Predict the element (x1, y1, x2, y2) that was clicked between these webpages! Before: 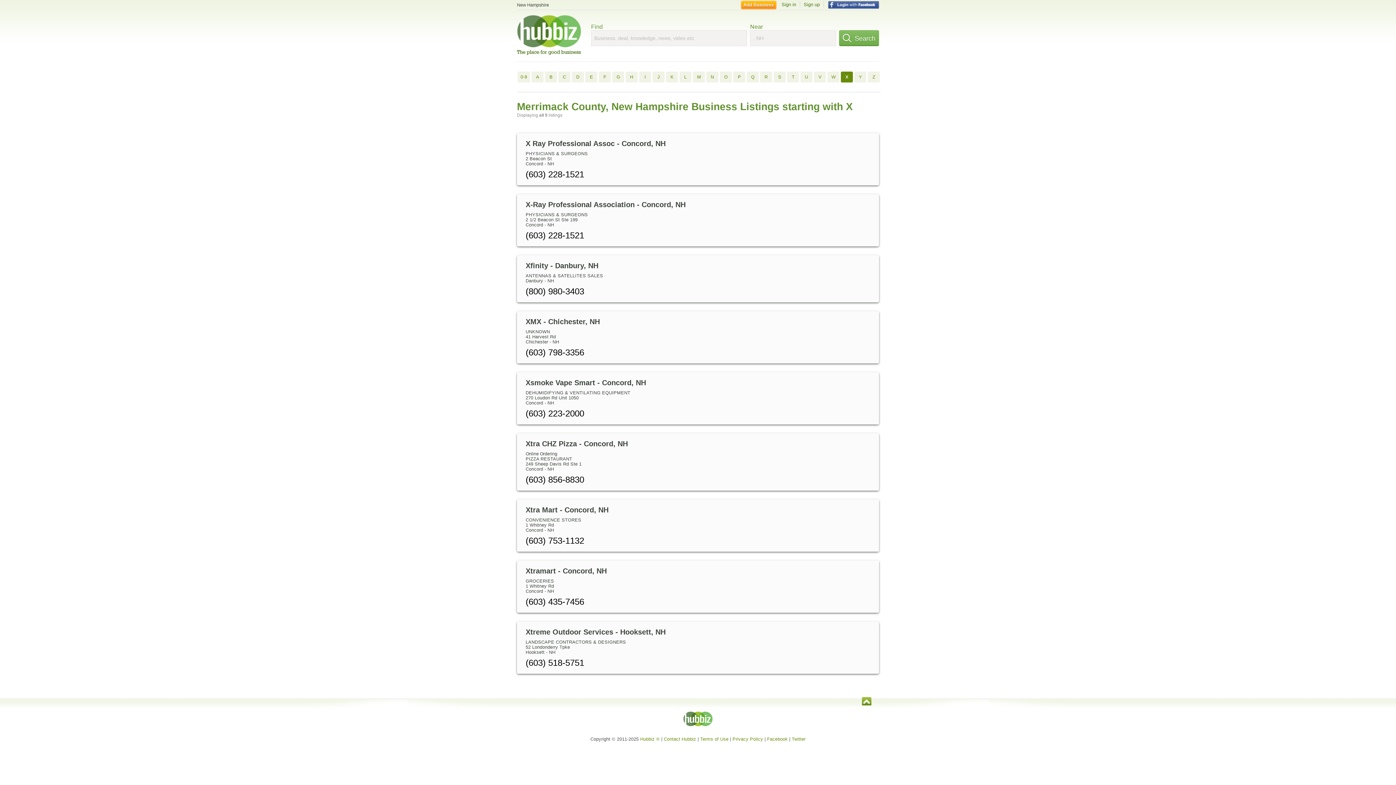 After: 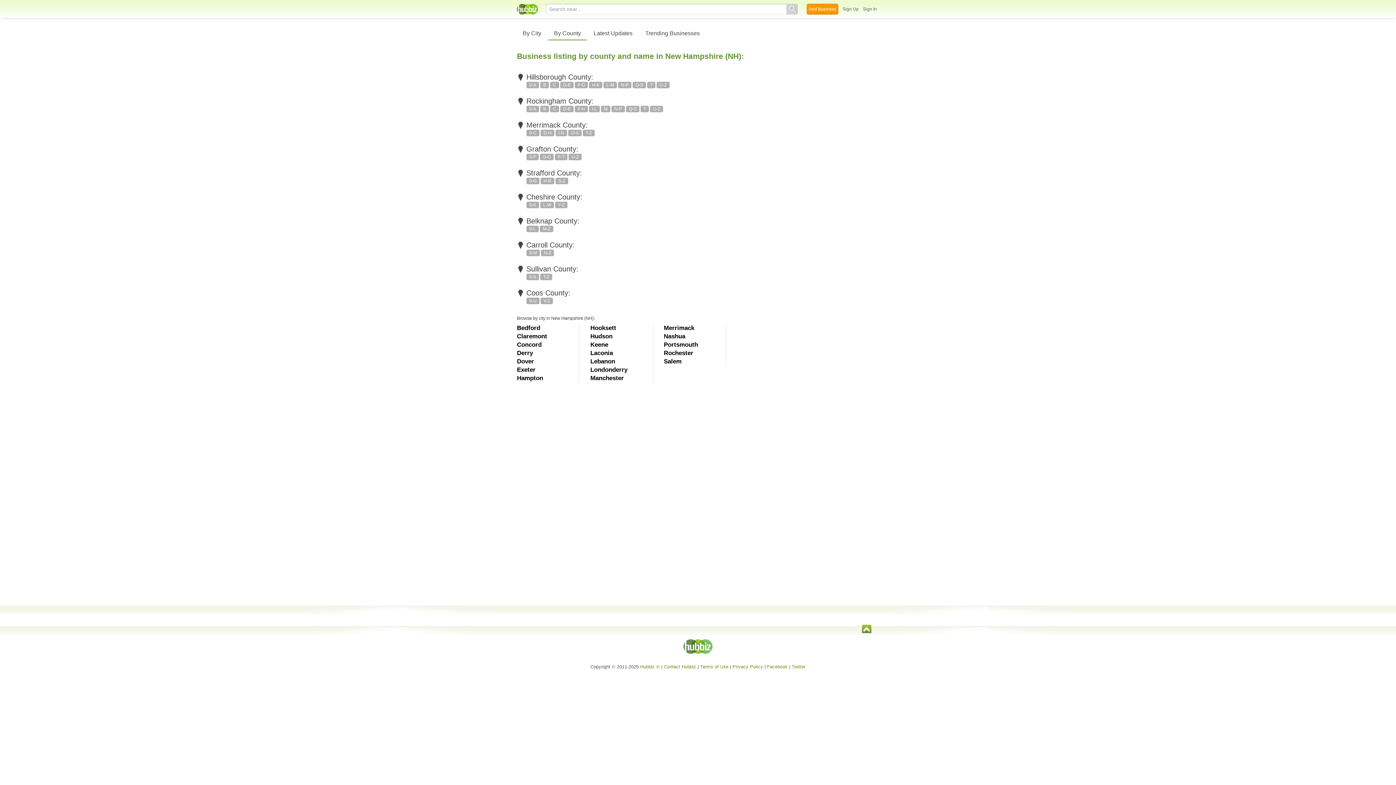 Action: label: New Hampshire bbox: (517, 2, 549, 7)